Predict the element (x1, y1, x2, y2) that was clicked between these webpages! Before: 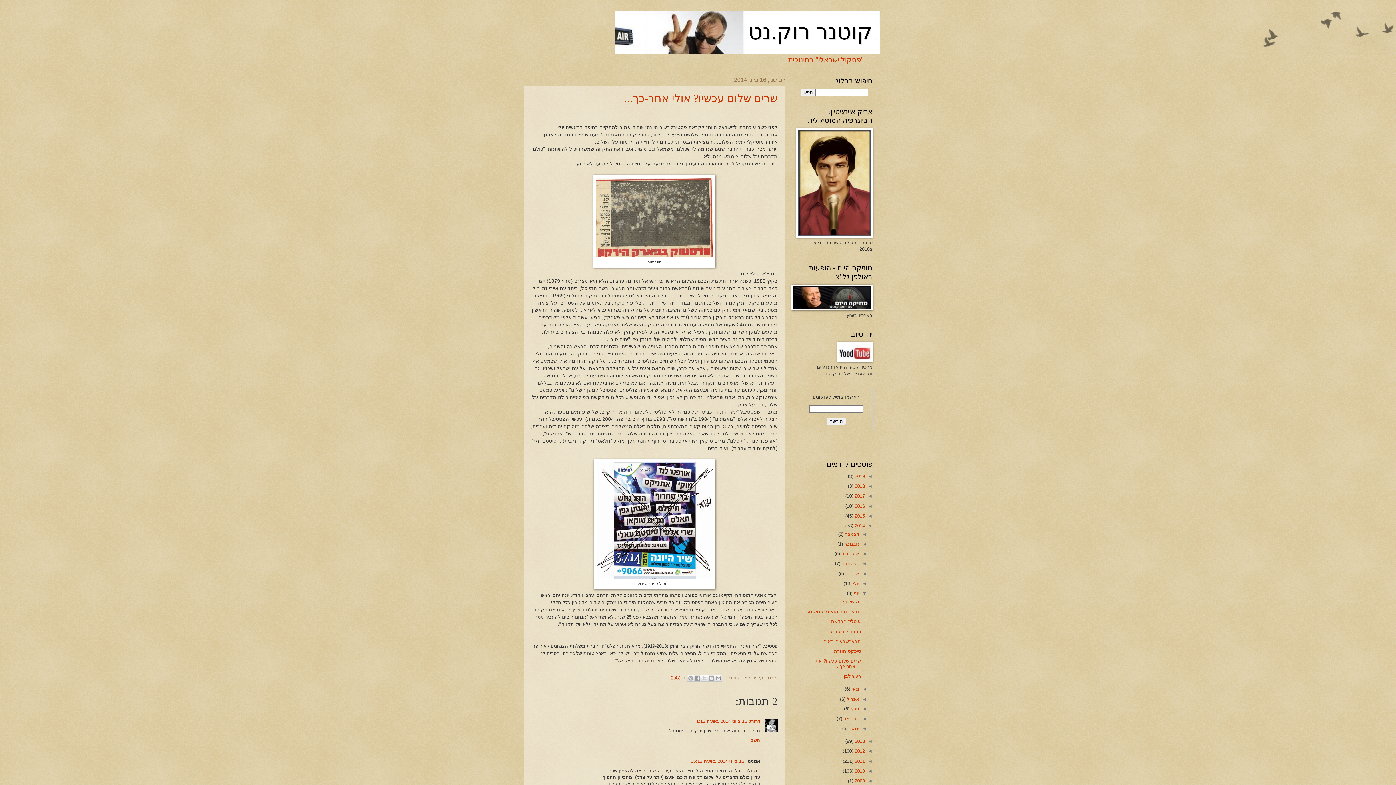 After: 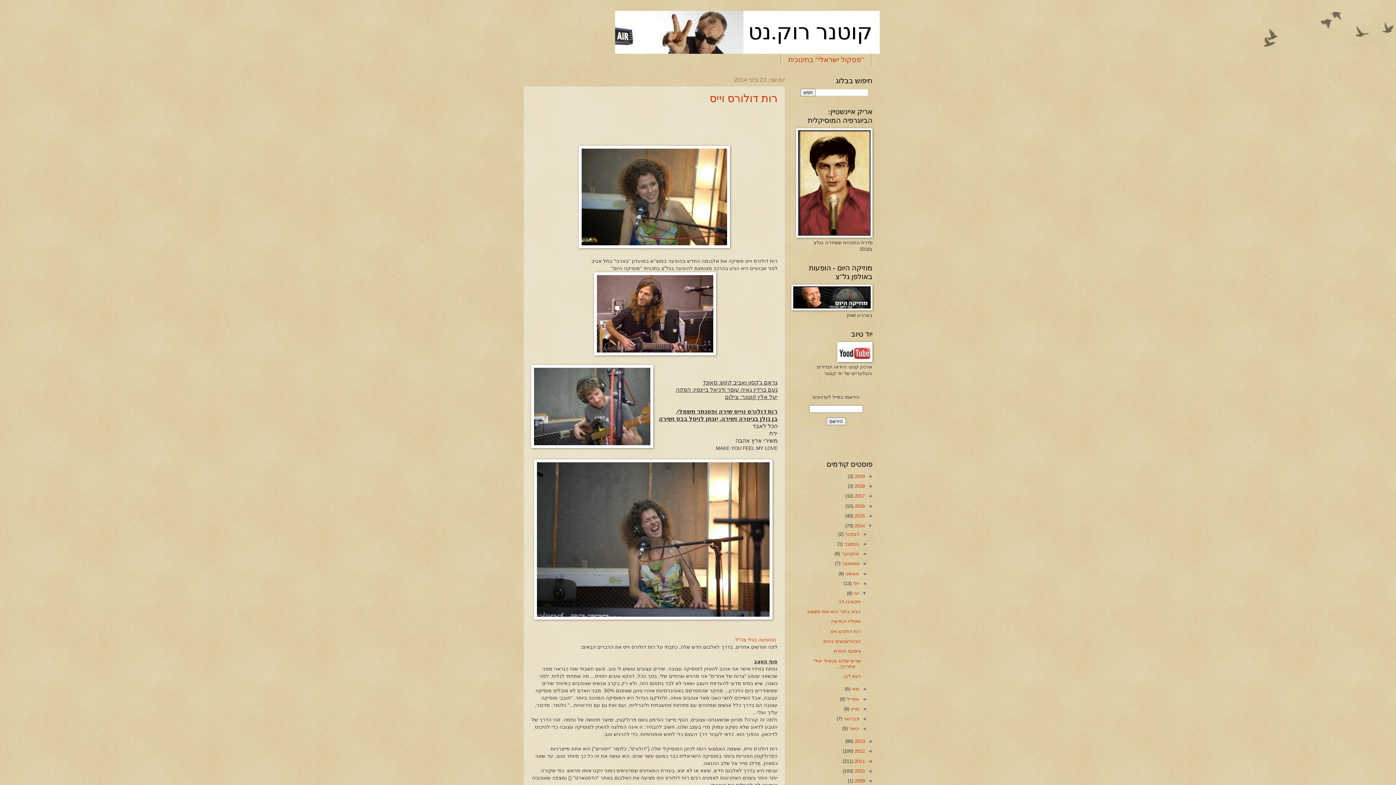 Action: label: רות דולורס וייס bbox: (830, 628, 861, 634)